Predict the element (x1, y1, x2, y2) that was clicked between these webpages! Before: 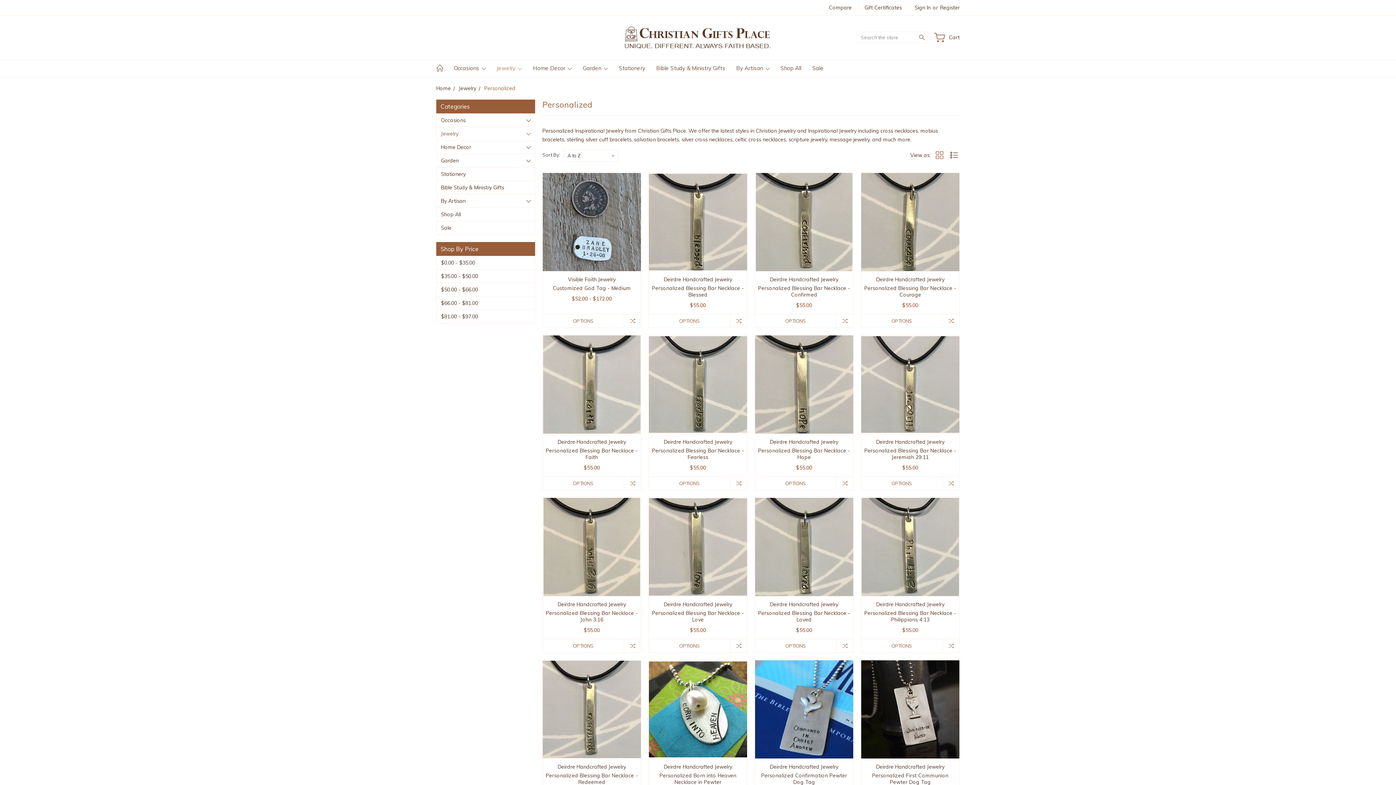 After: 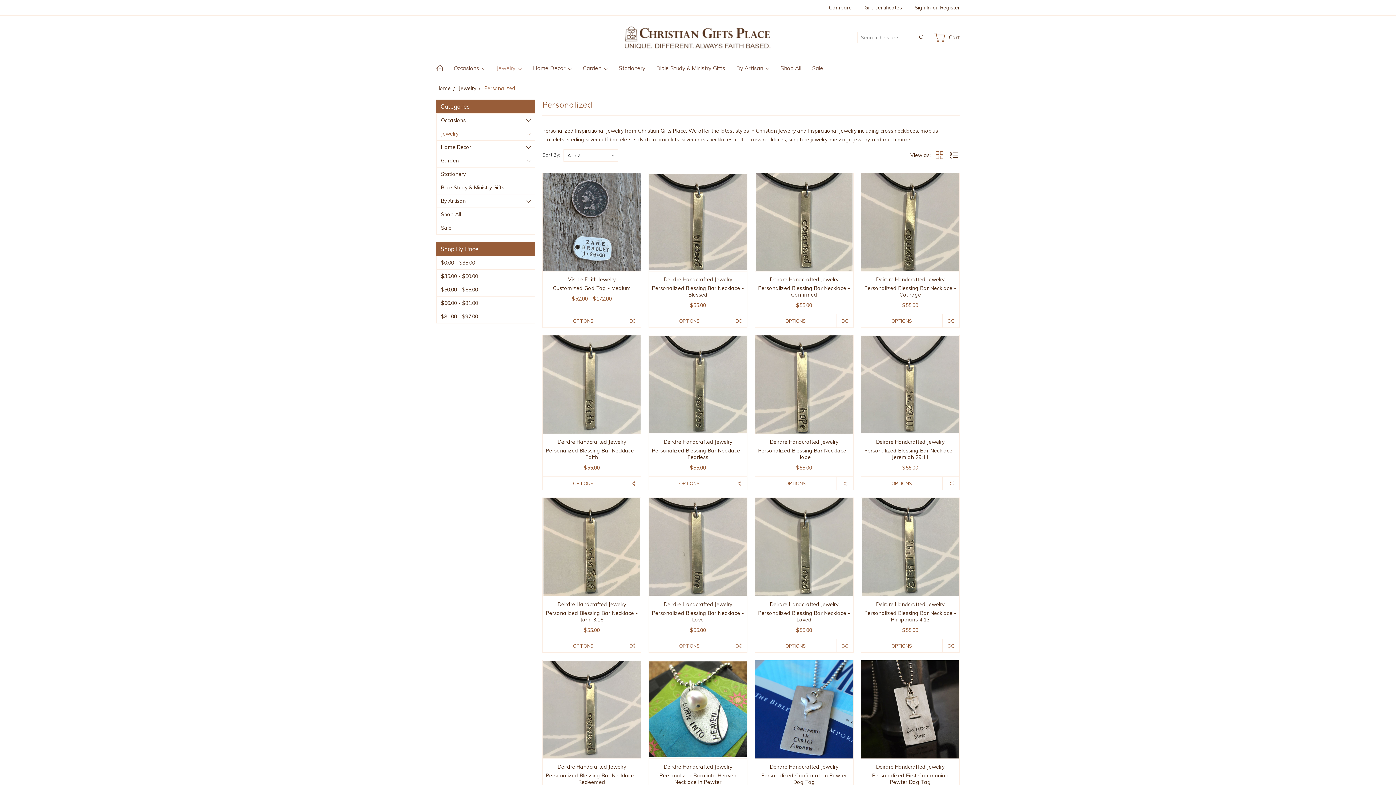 Action: bbox: (934, 149, 945, 161)